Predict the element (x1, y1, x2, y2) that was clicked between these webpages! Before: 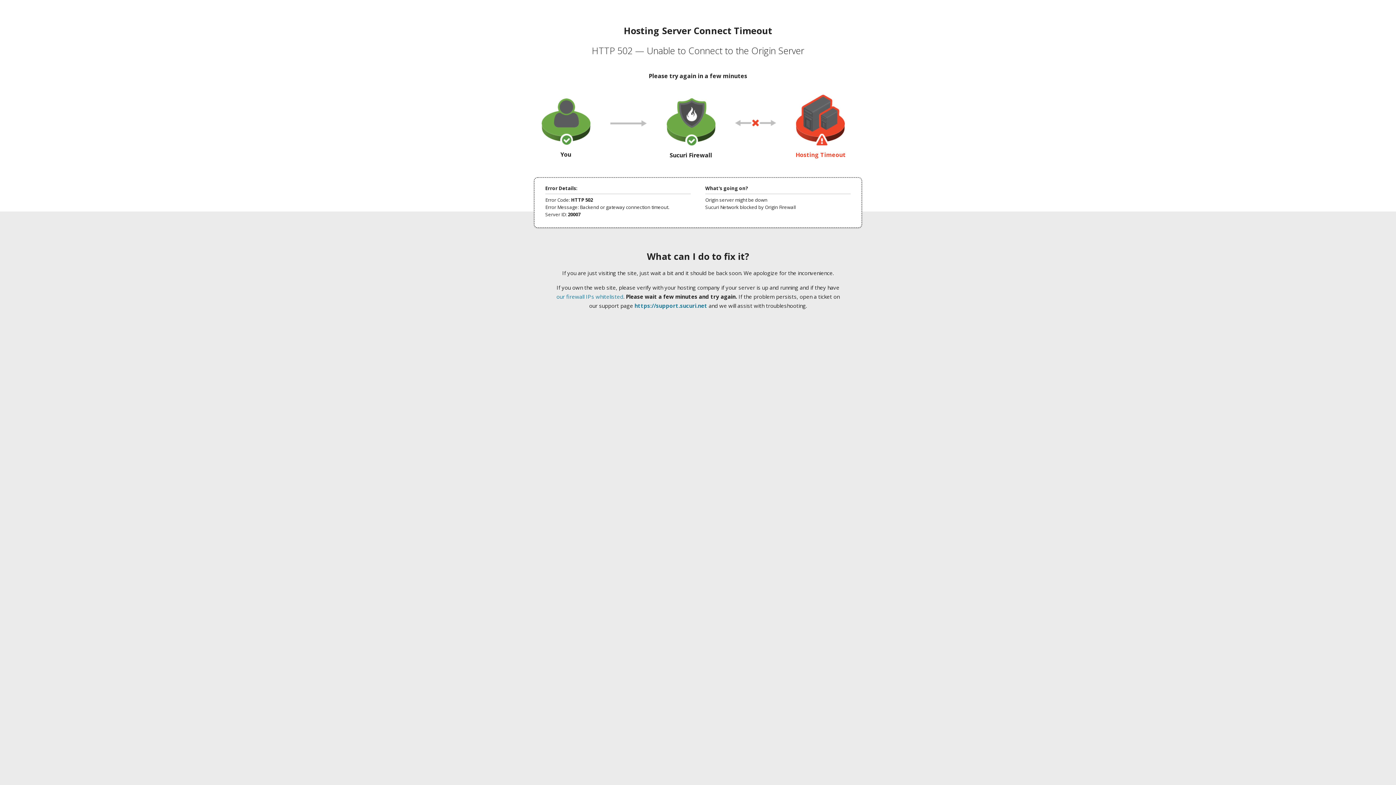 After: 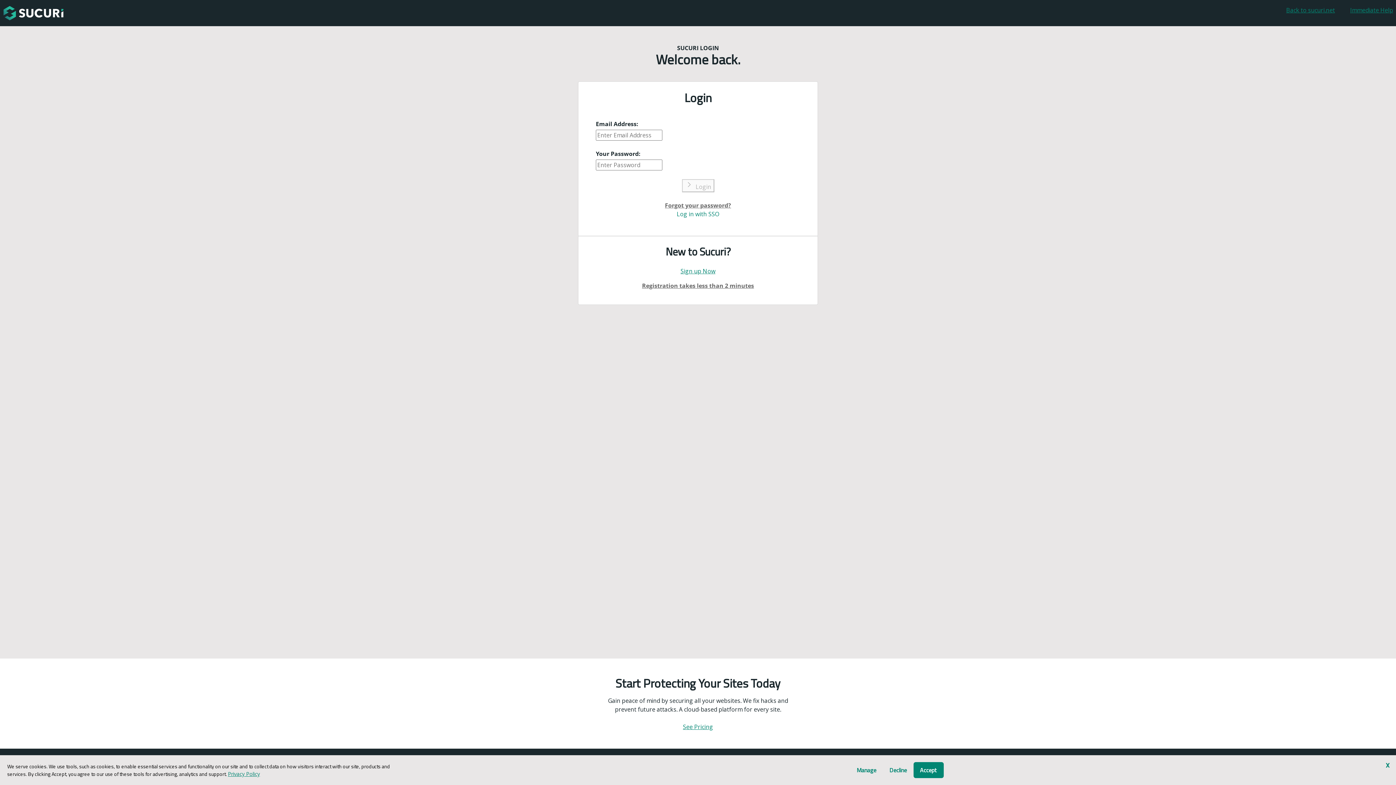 Action: bbox: (634, 302, 707, 309) label: https://support.sucuri.net